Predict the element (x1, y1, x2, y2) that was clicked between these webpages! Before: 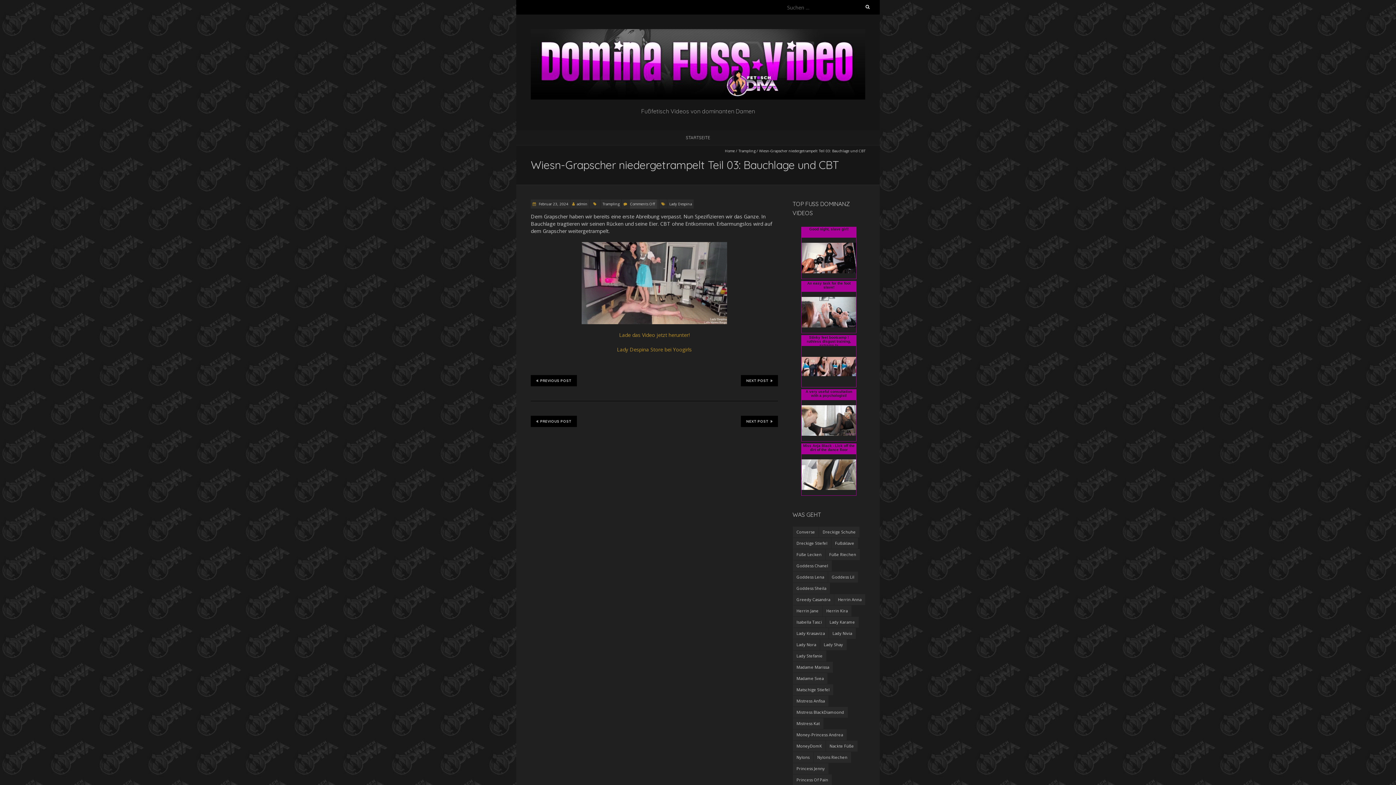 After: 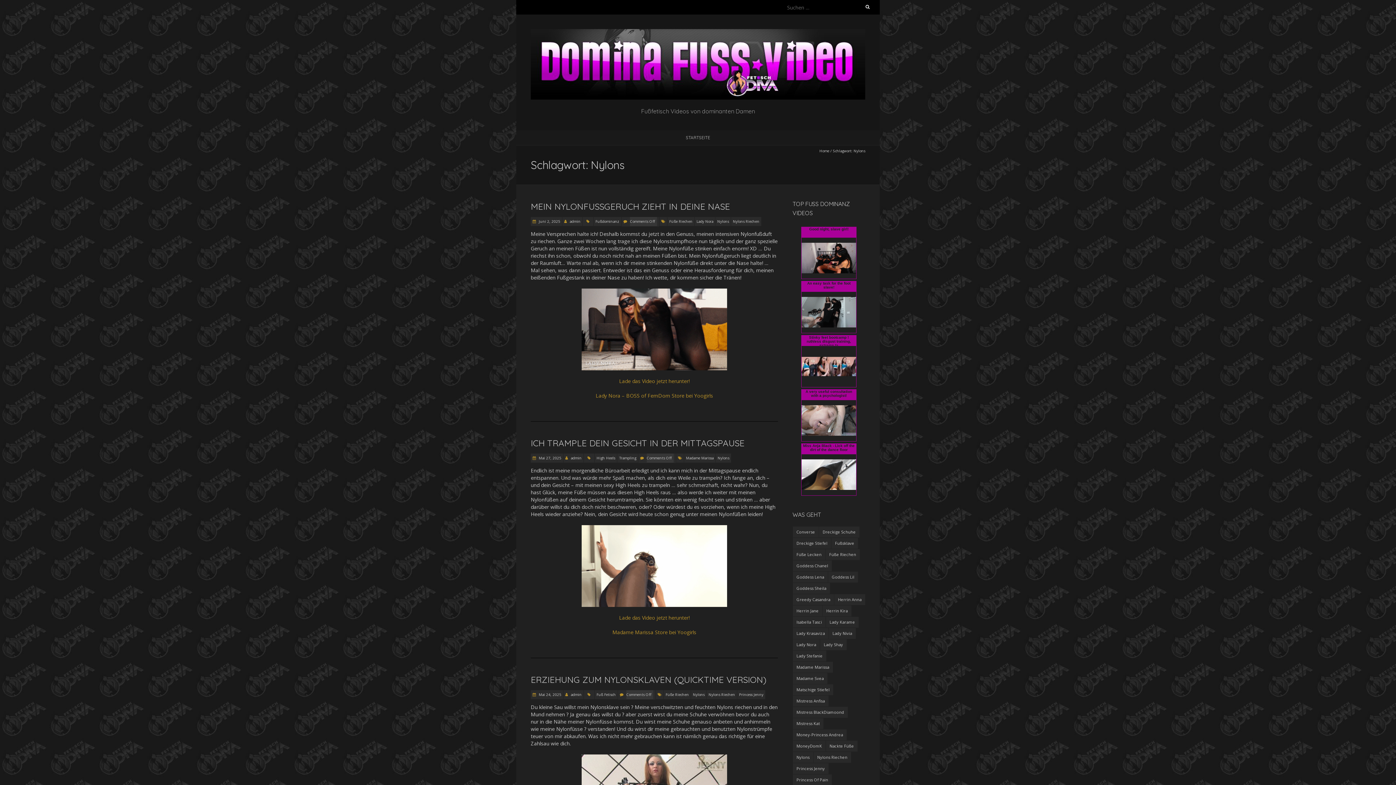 Action: bbox: (793, 752, 813, 763) label: Nylons (989 Einträge)